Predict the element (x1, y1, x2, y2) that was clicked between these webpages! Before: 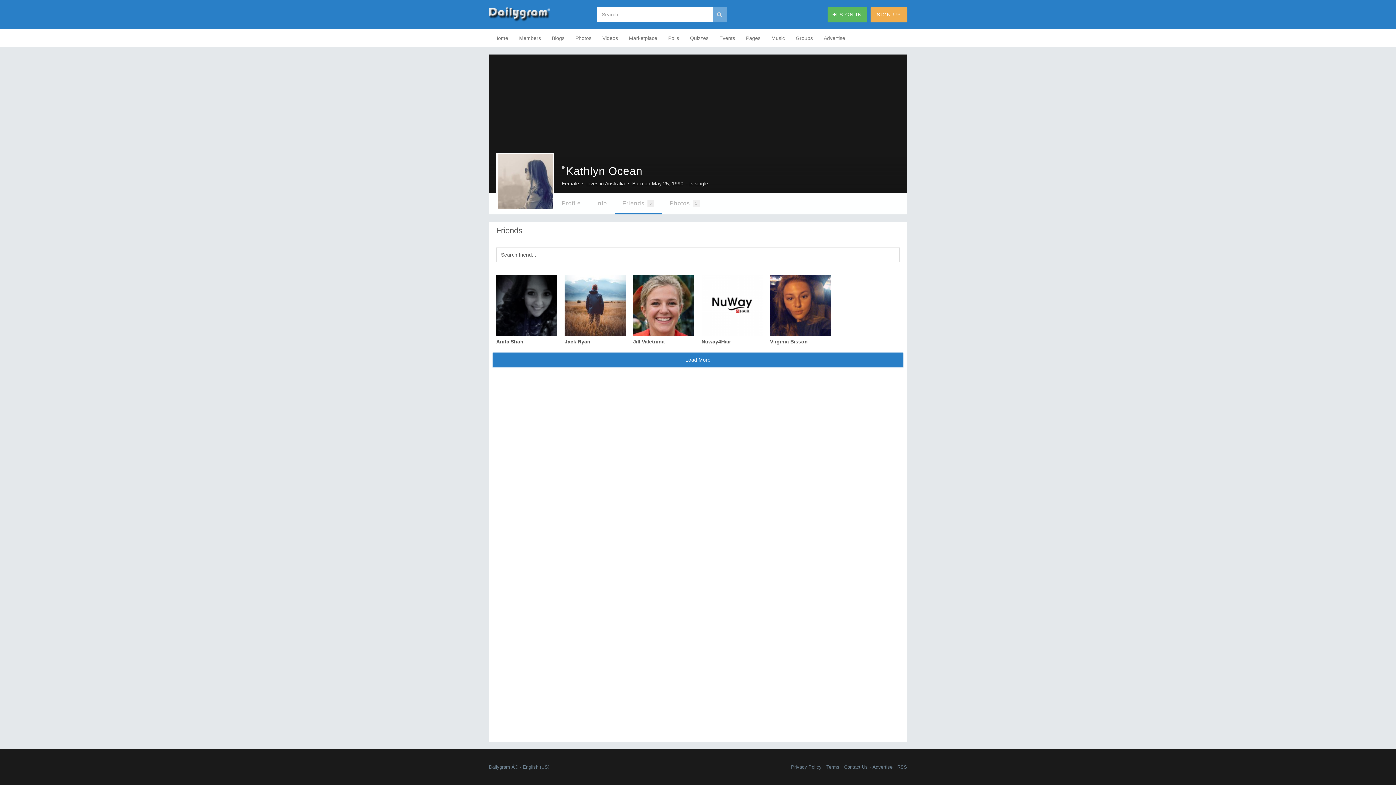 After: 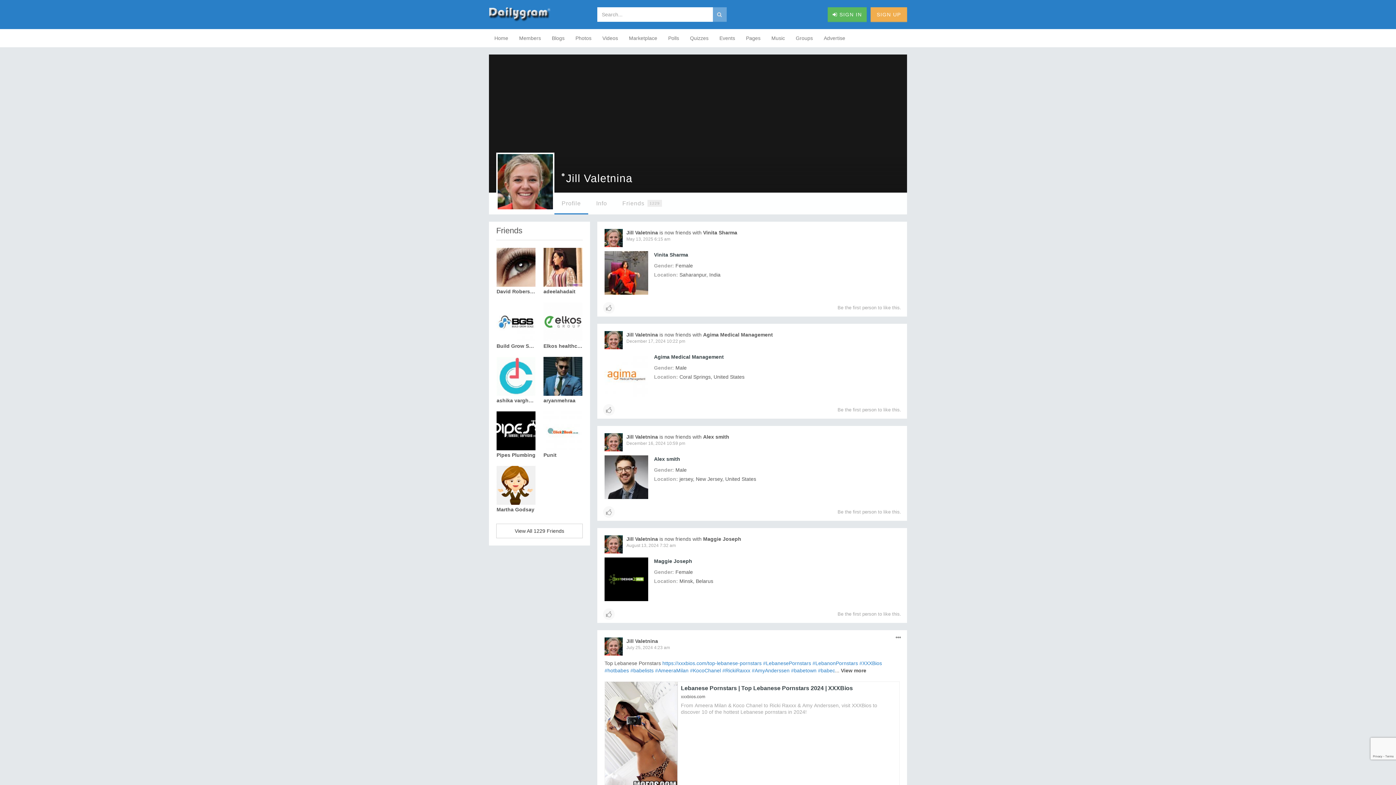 Action: label: Jill Valetnina bbox: (633, 338, 694, 345)